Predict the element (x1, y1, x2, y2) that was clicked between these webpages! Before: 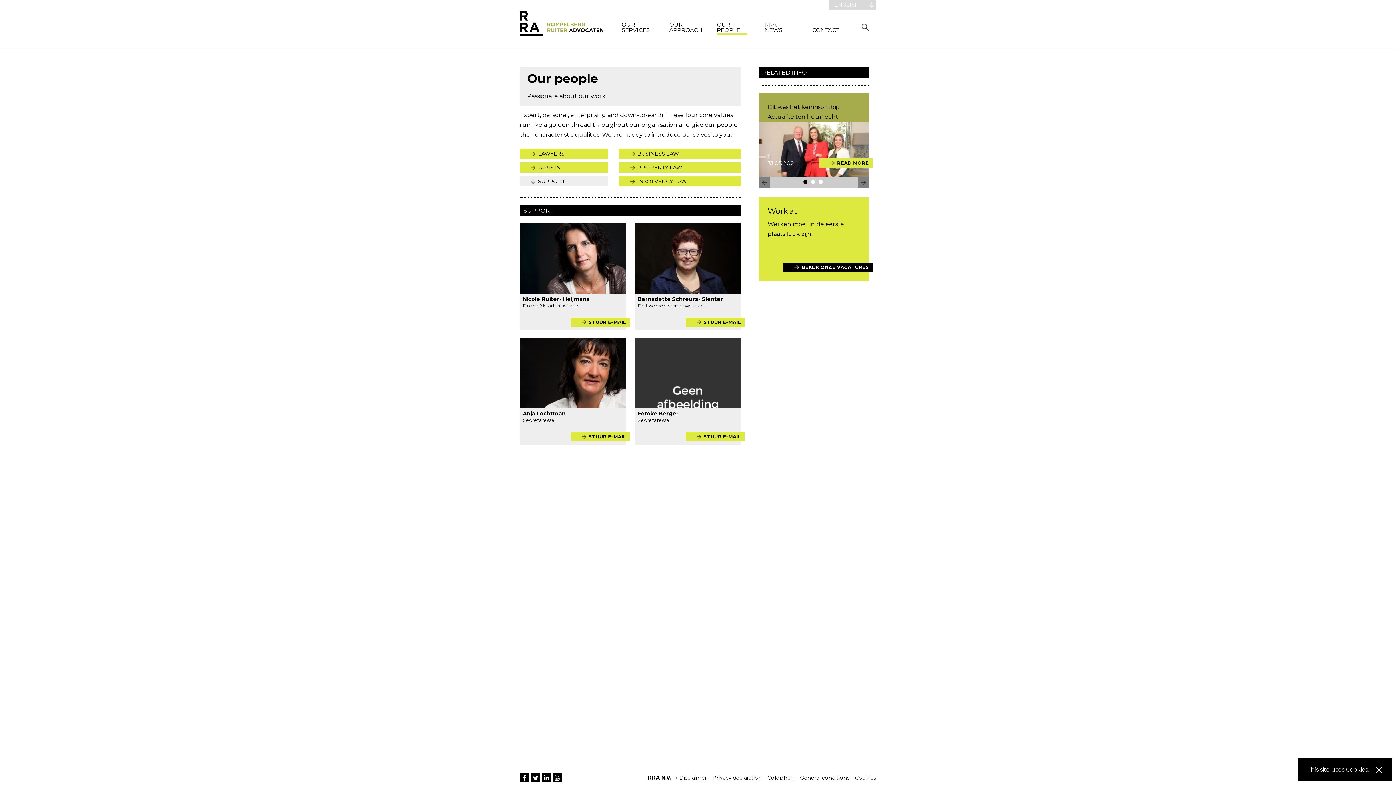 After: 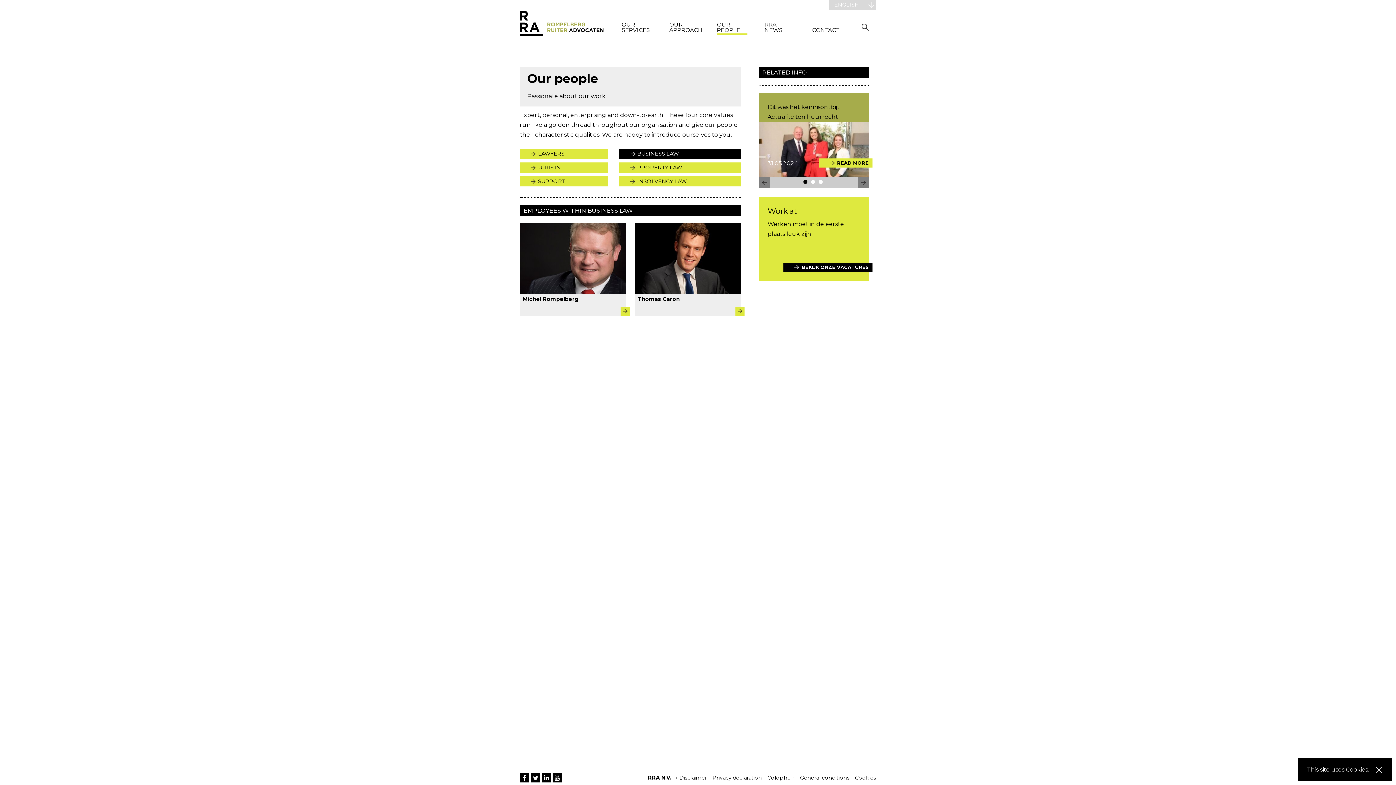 Action: label: BUSINESS LAW bbox: (619, 148, 740, 158)